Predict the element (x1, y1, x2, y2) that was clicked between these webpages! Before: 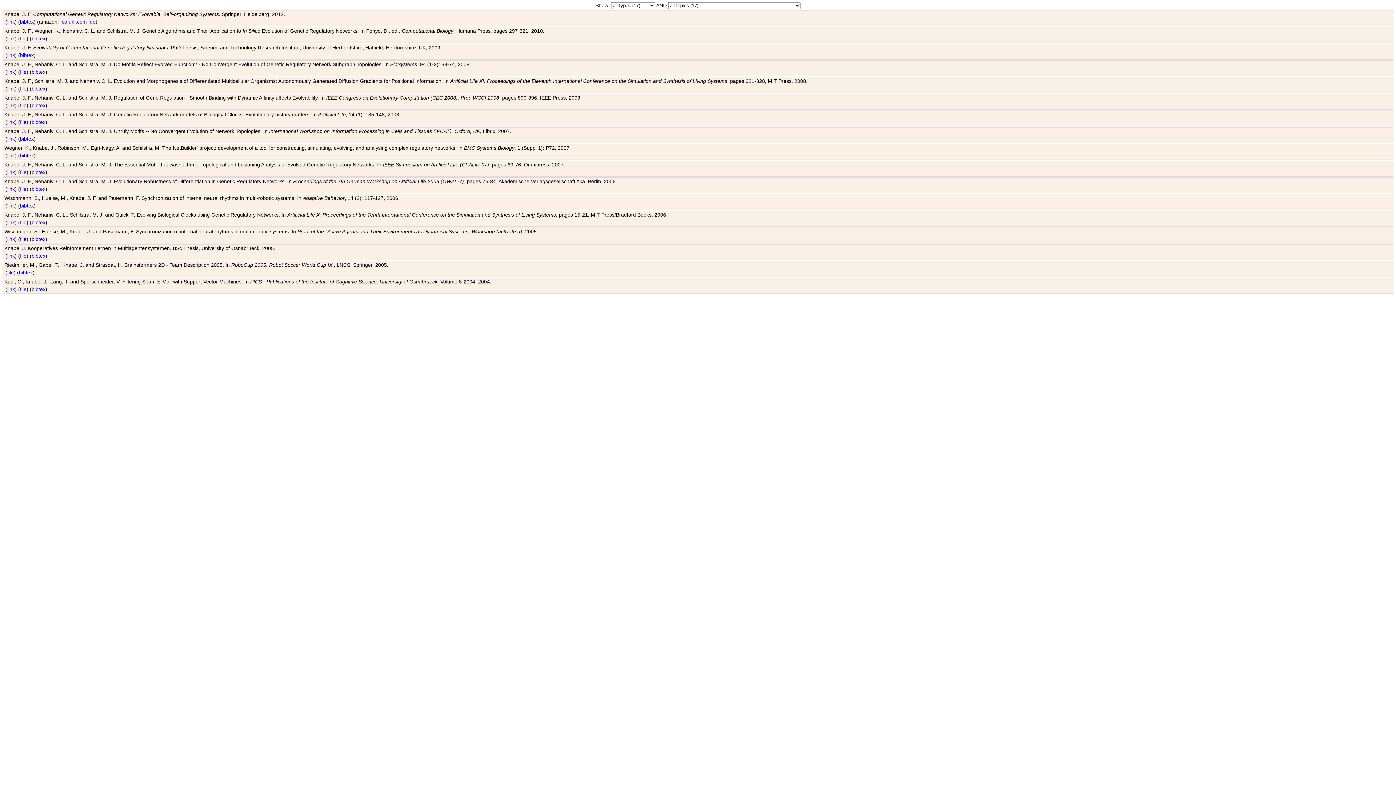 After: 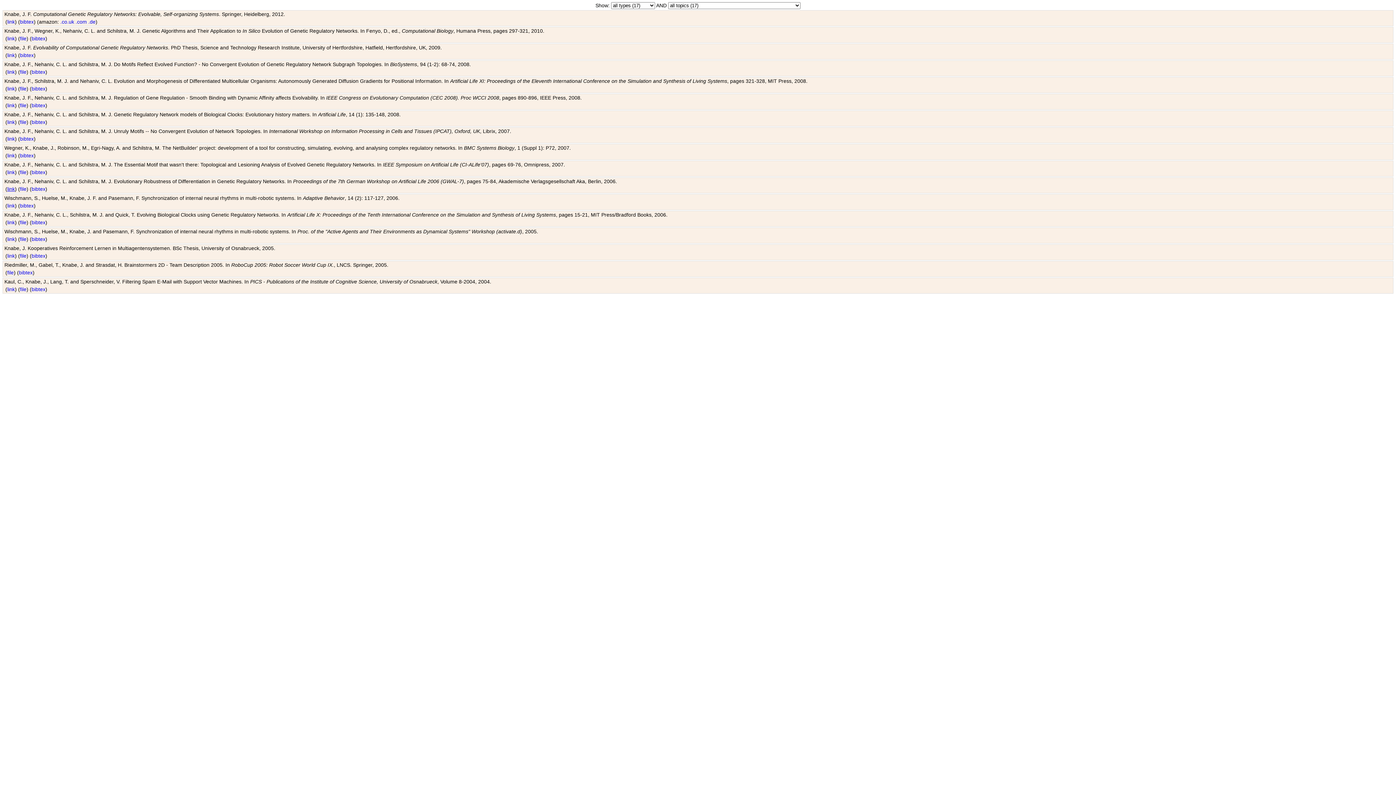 Action: label: link bbox: (7, 186, 14, 192)